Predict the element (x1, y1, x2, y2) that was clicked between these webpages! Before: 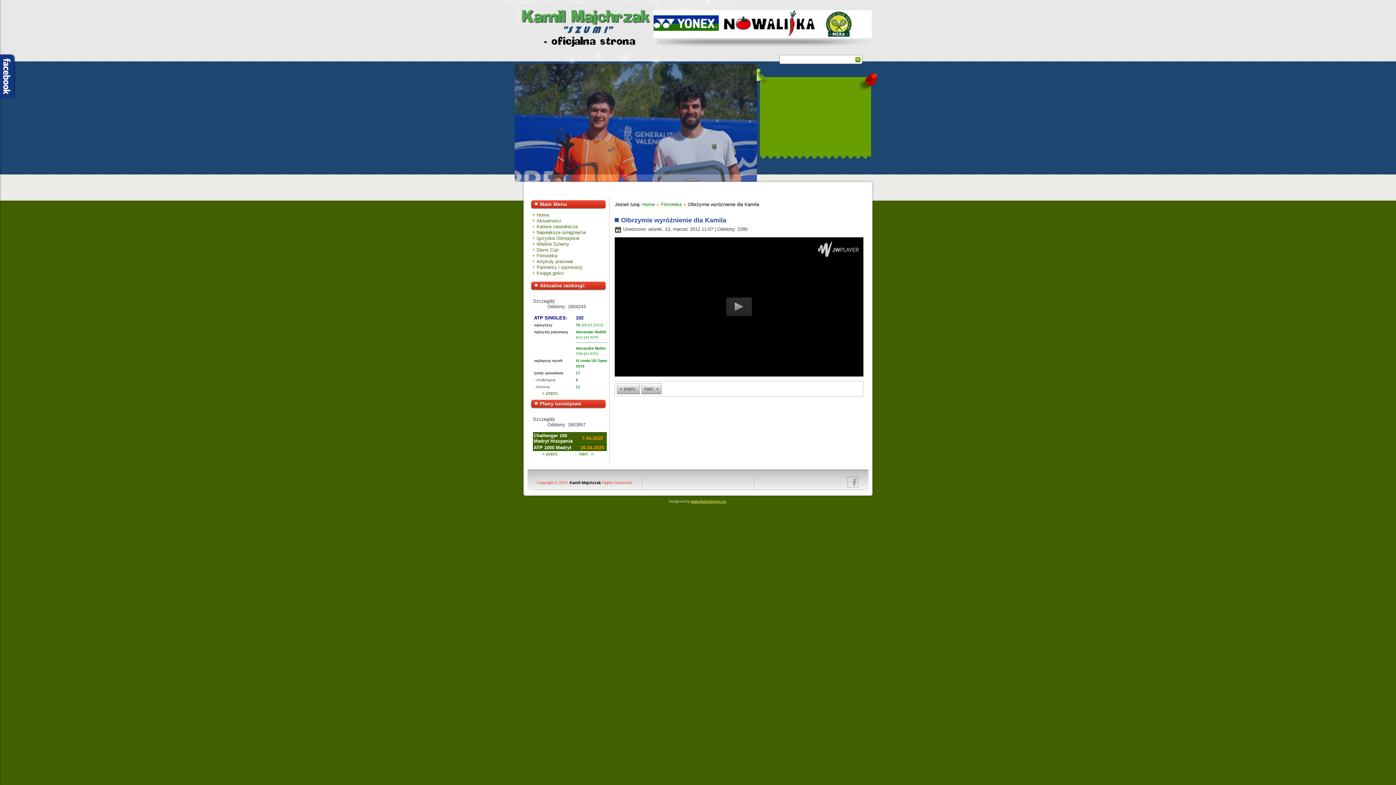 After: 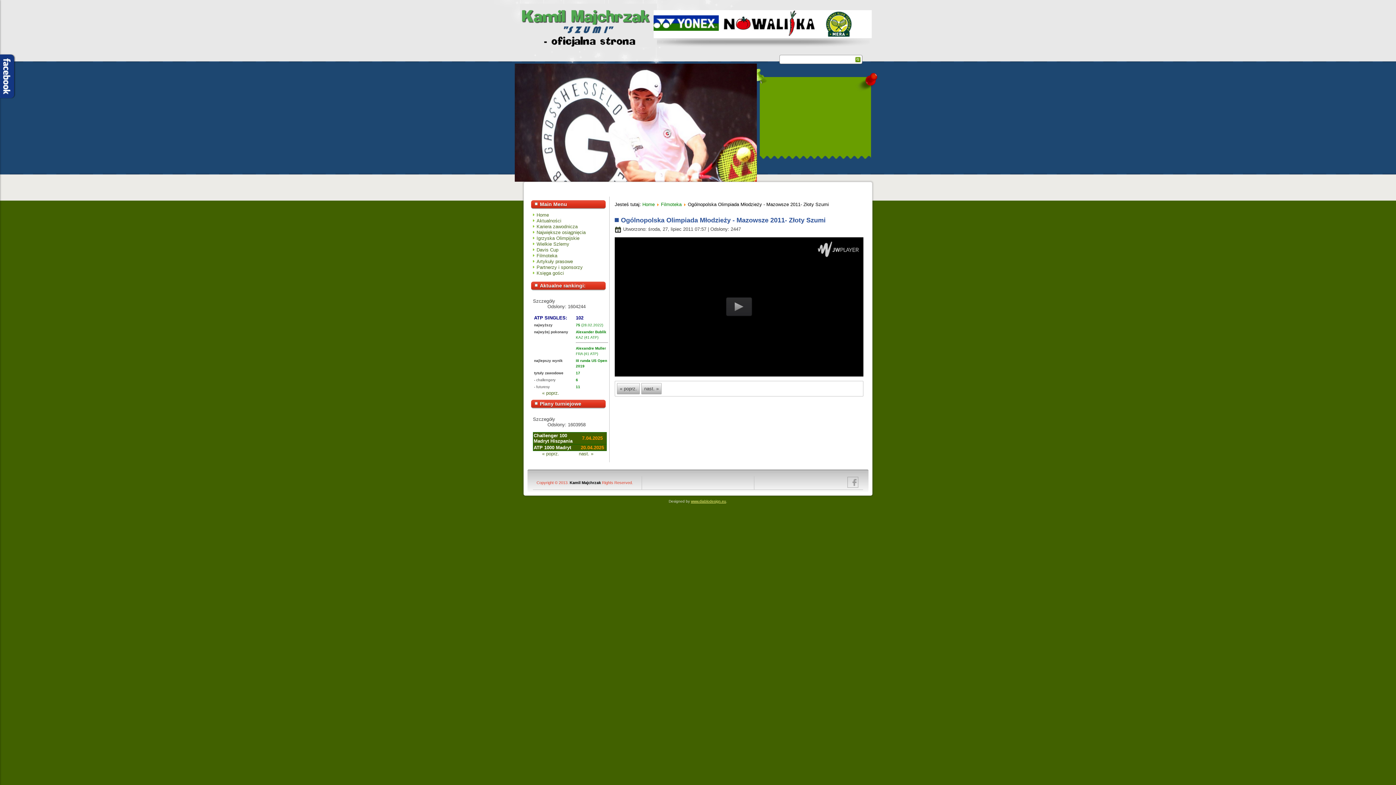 Action: label: nast. » bbox: (641, 383, 661, 394)